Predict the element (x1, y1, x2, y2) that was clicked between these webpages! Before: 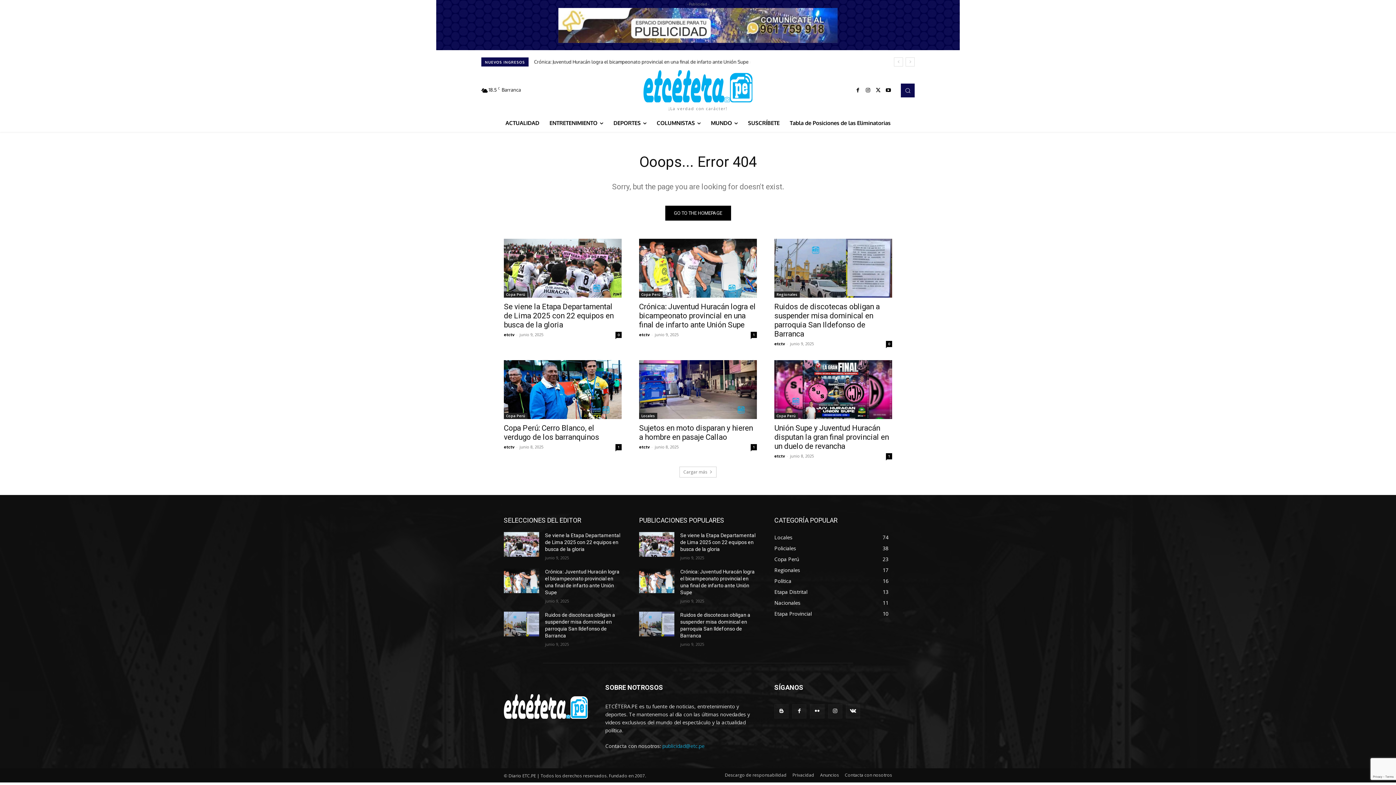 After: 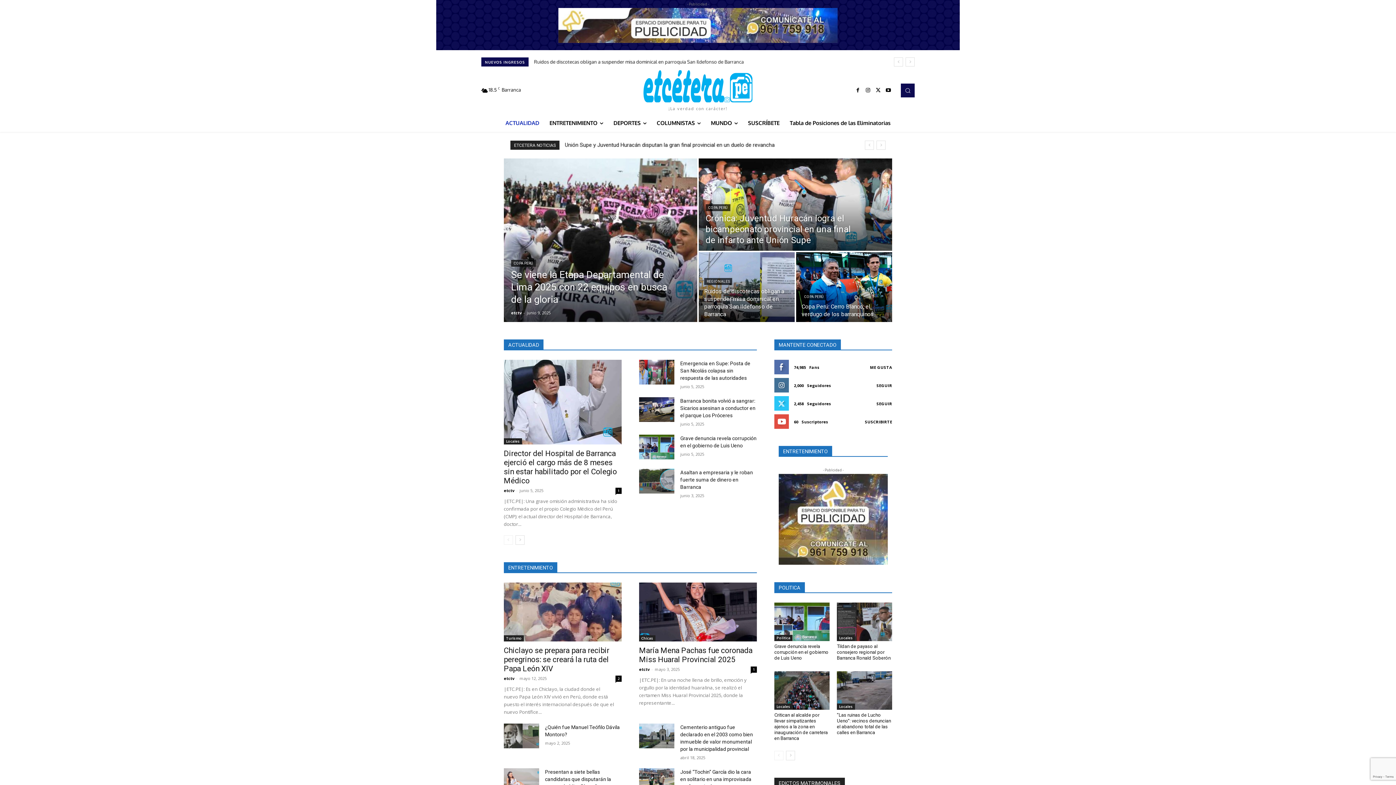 Action: bbox: (504, 694, 588, 719)